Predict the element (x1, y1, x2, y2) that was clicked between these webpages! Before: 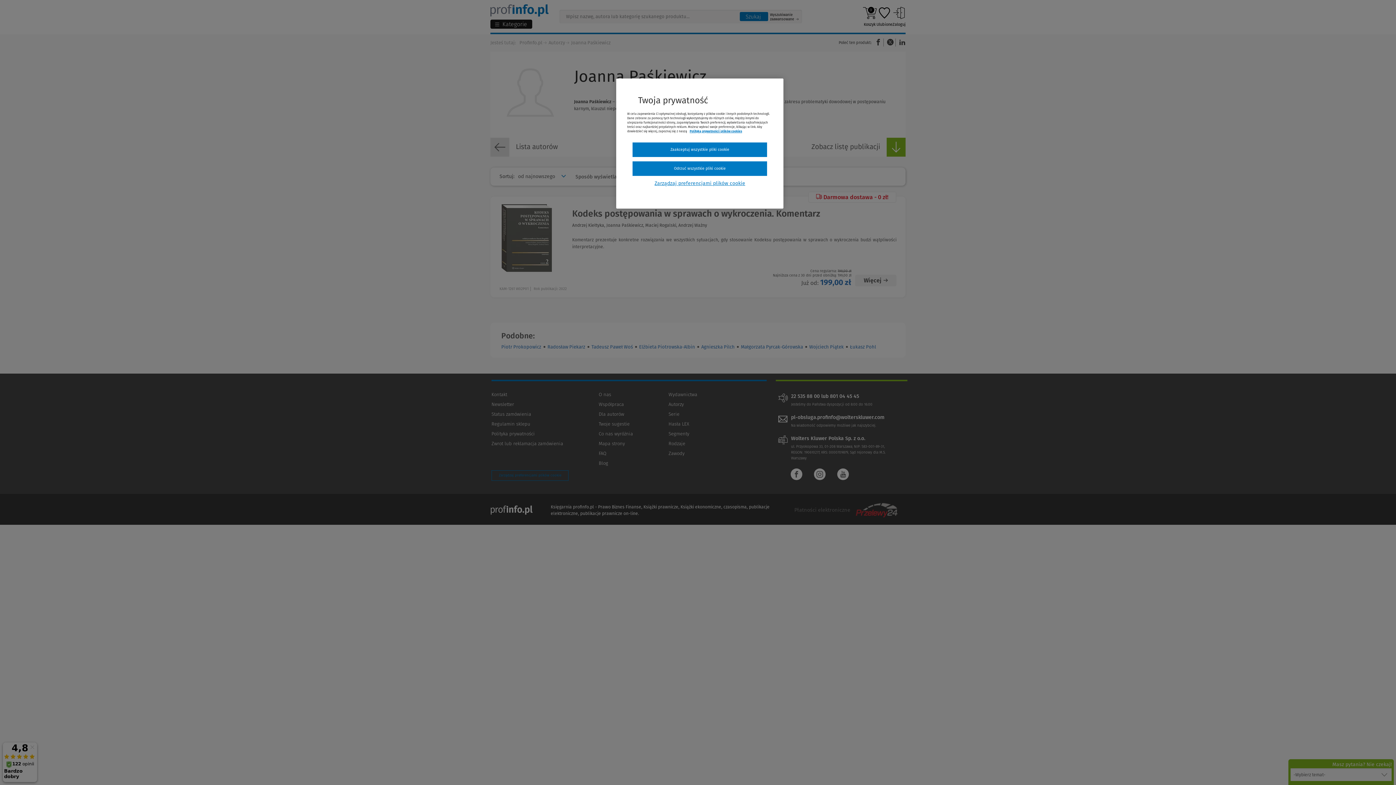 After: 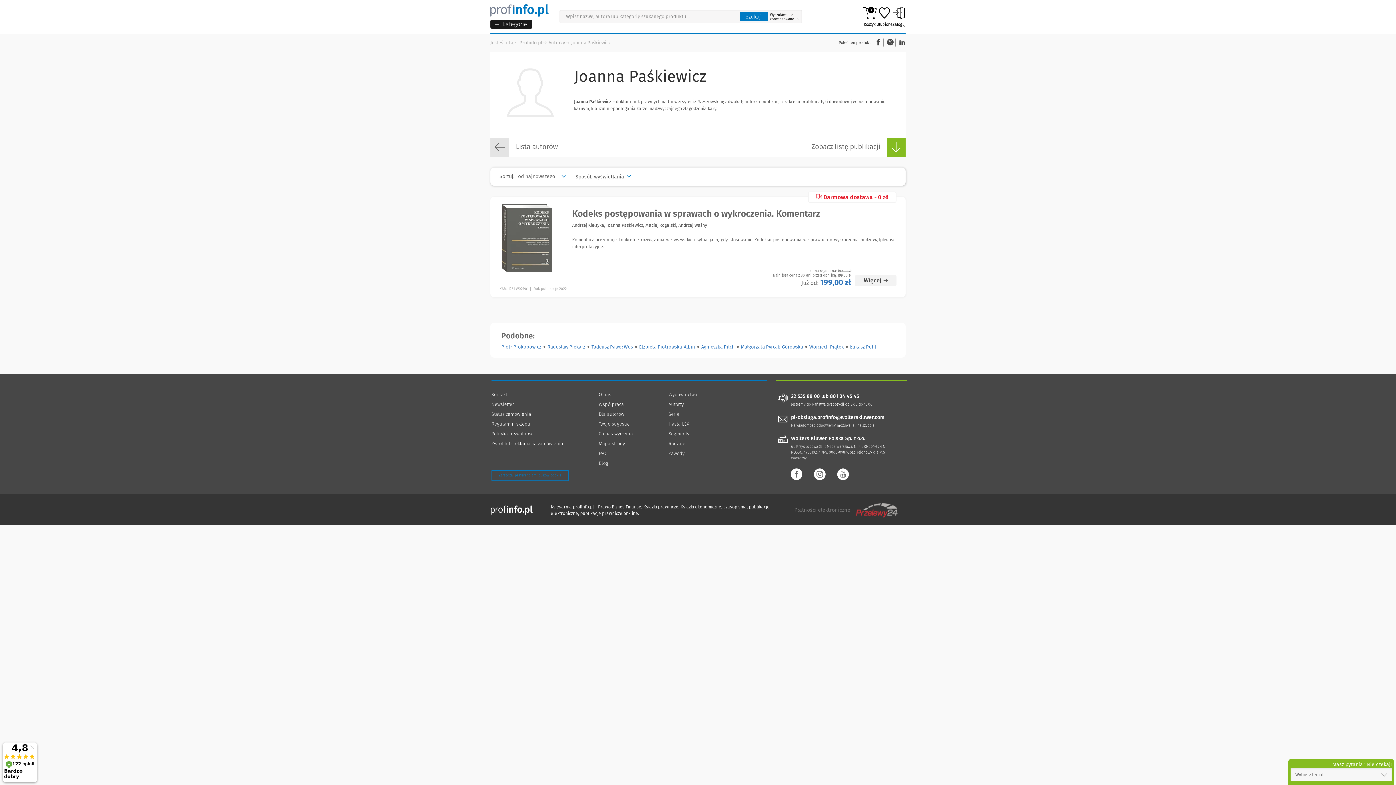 Action: label: Odrzuć wszystkie pliki cookie bbox: (632, 161, 767, 176)